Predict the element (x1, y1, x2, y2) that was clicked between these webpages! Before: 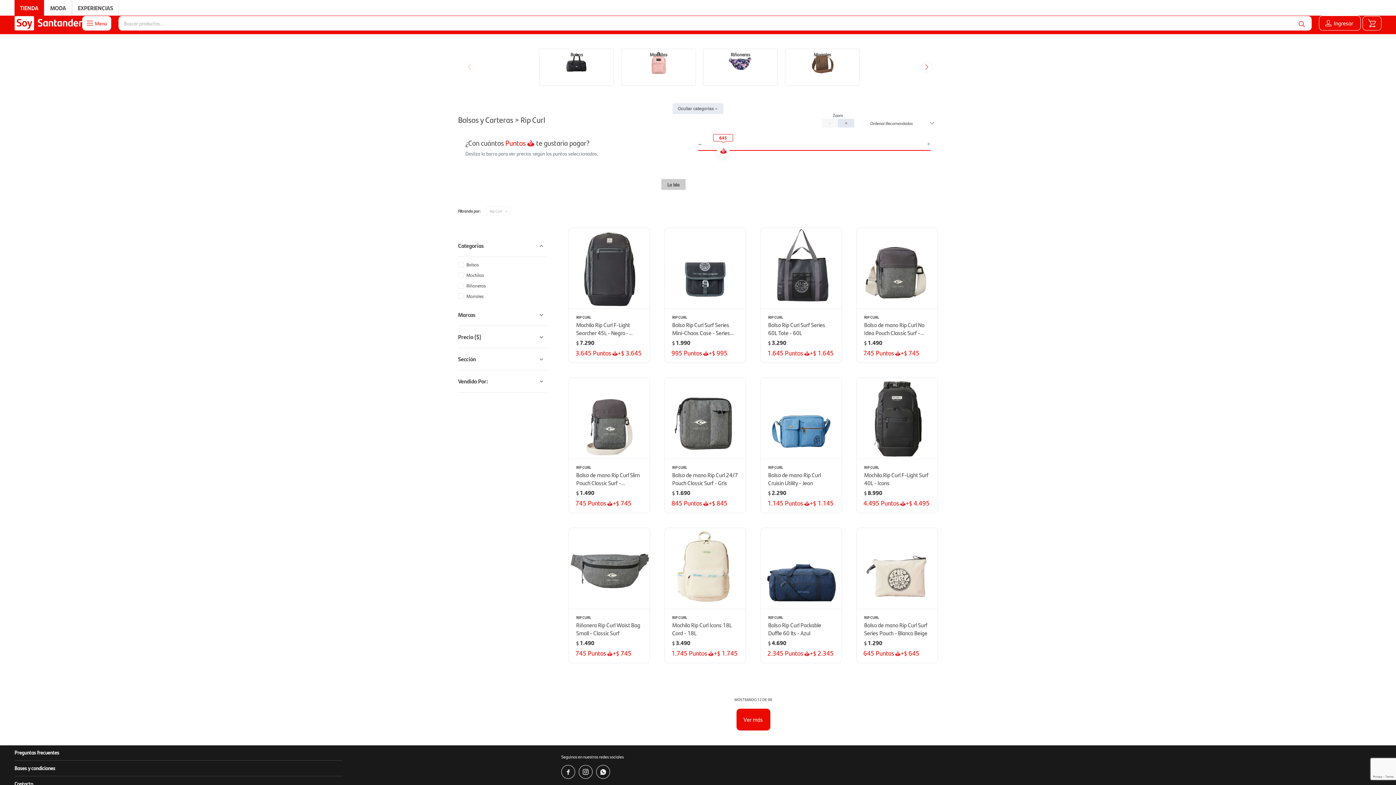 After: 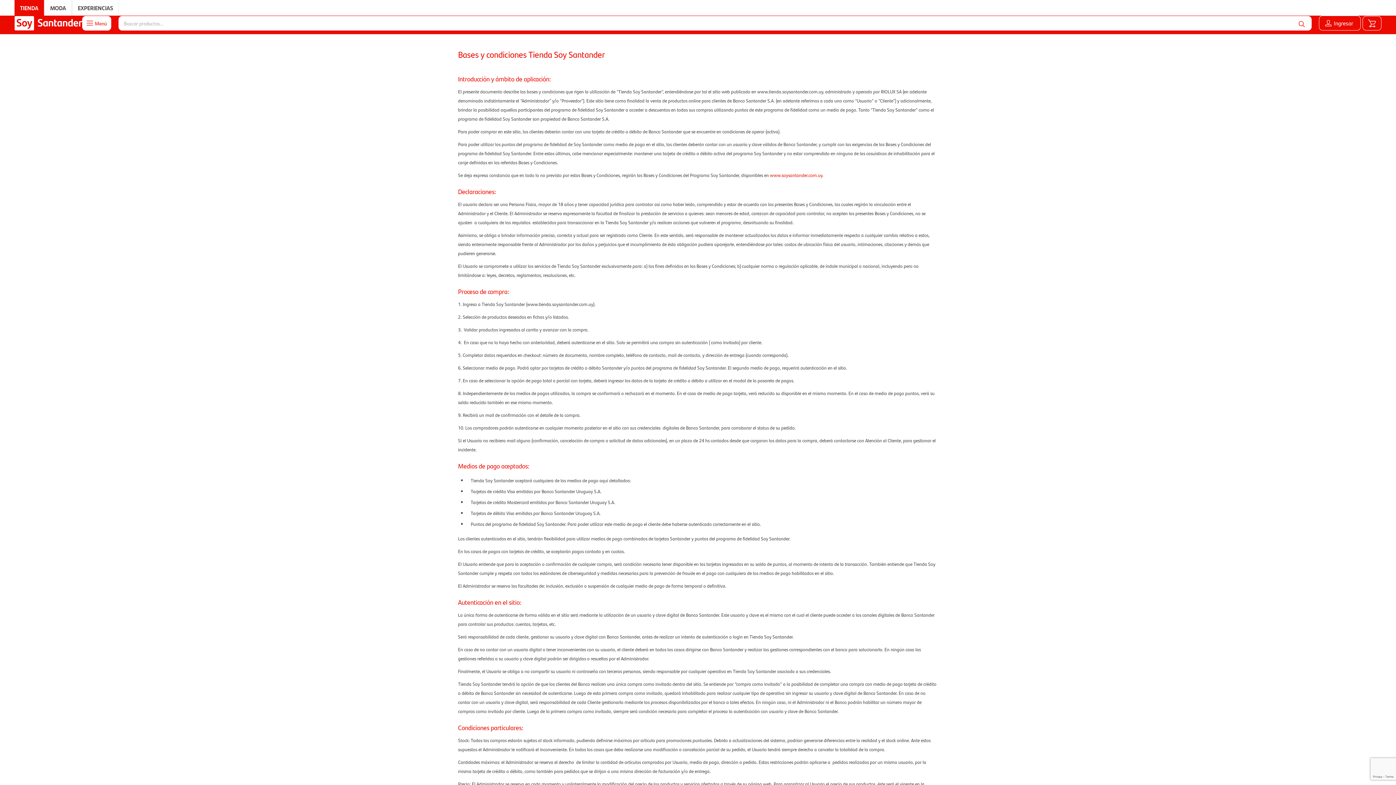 Action: label: Bases y condiciones bbox: (14, 764, 55, 771)